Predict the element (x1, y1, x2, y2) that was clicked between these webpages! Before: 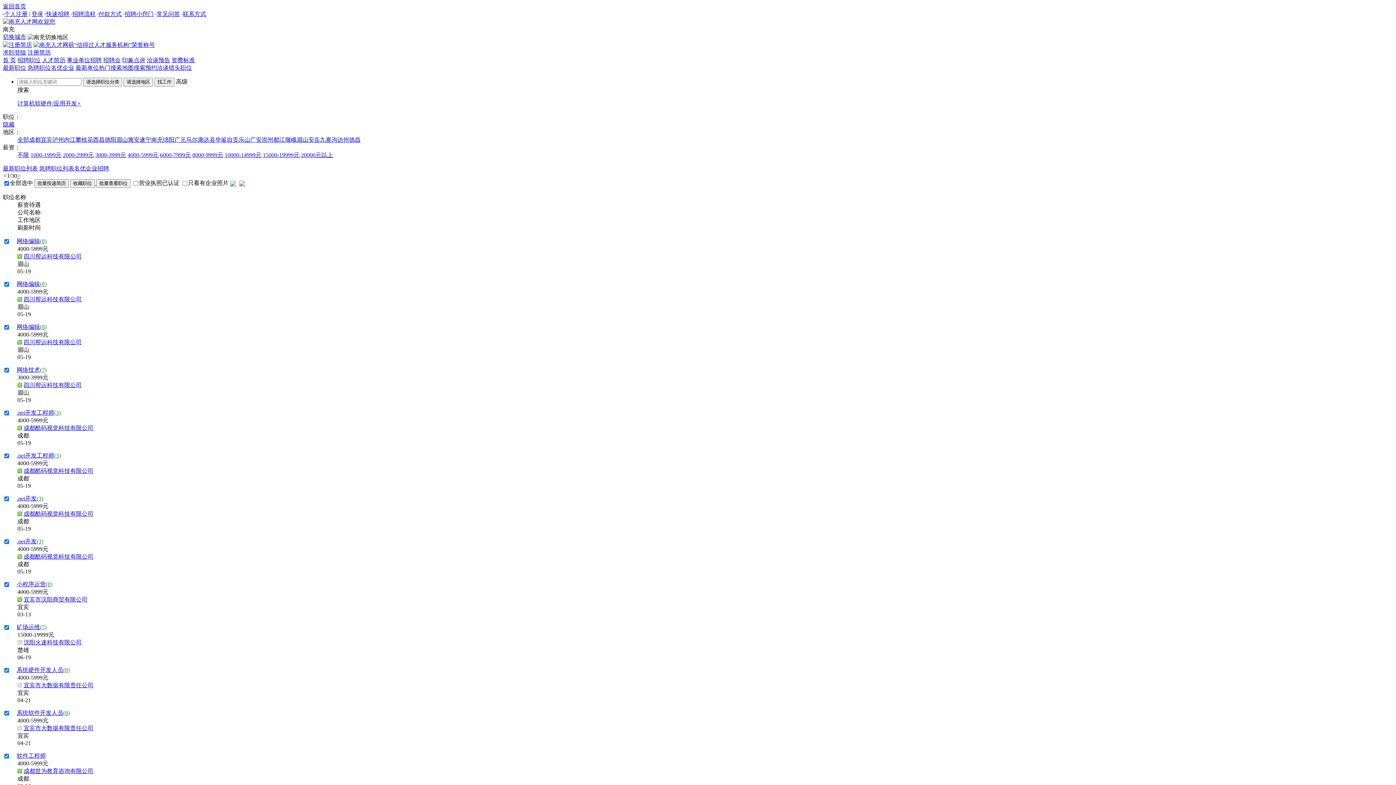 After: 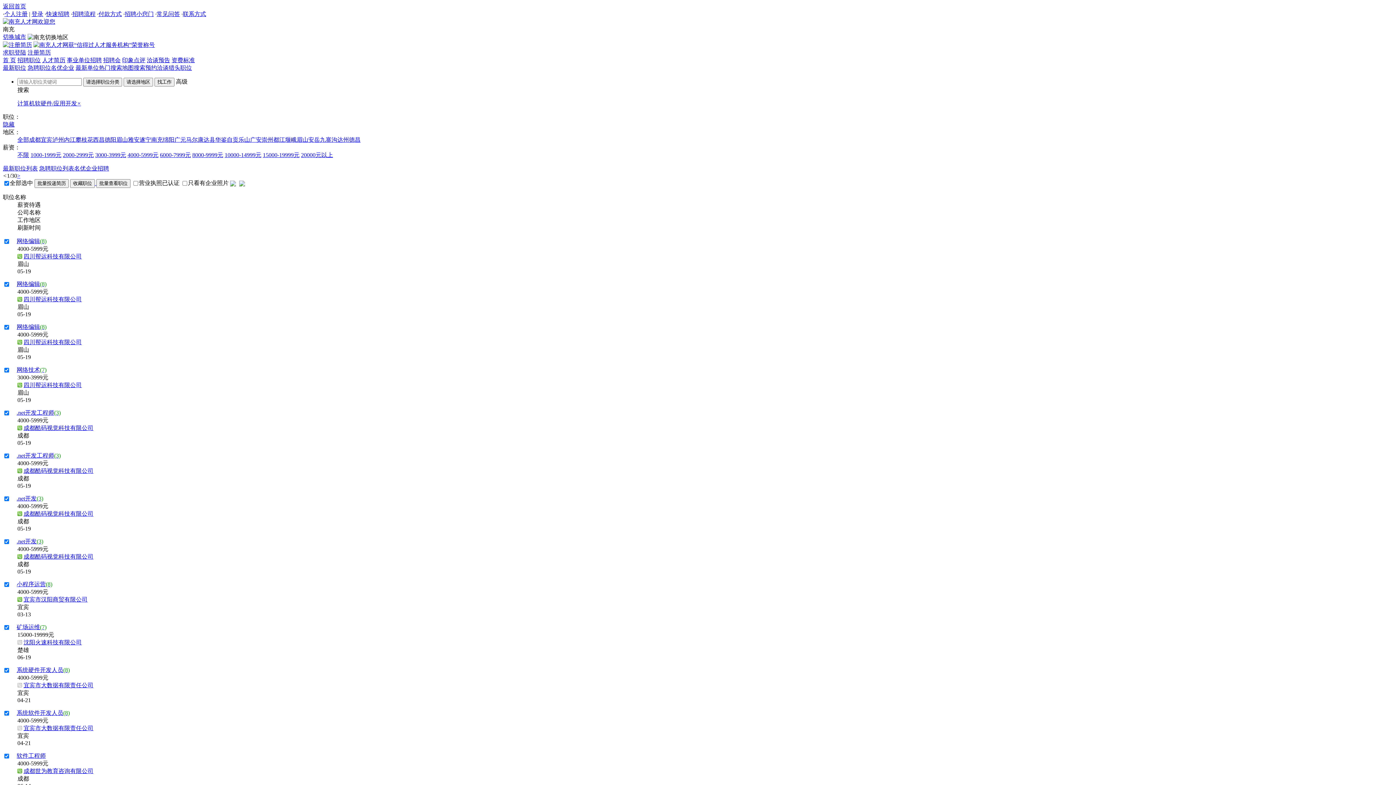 Action: bbox: (16, 281, 46, 287) label: 网络编辑(8)